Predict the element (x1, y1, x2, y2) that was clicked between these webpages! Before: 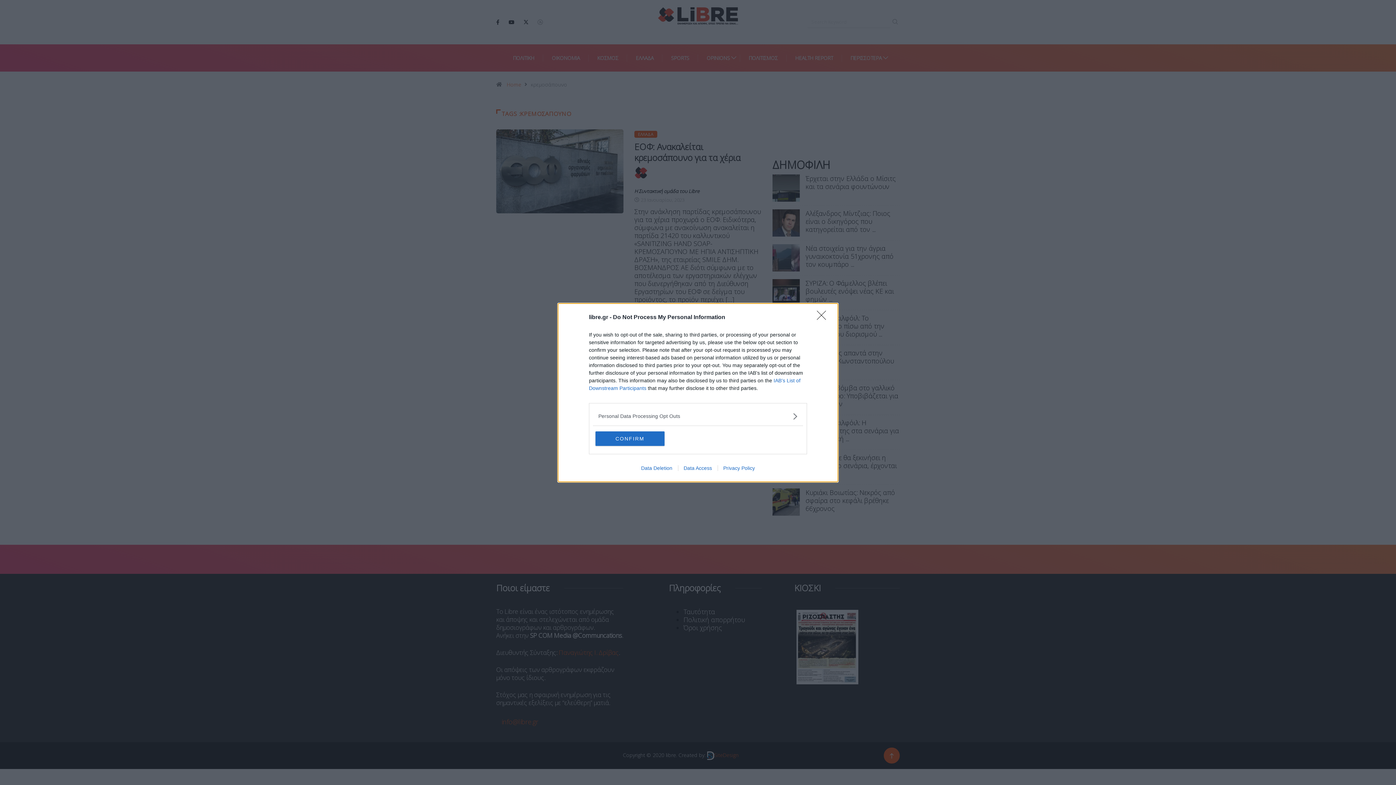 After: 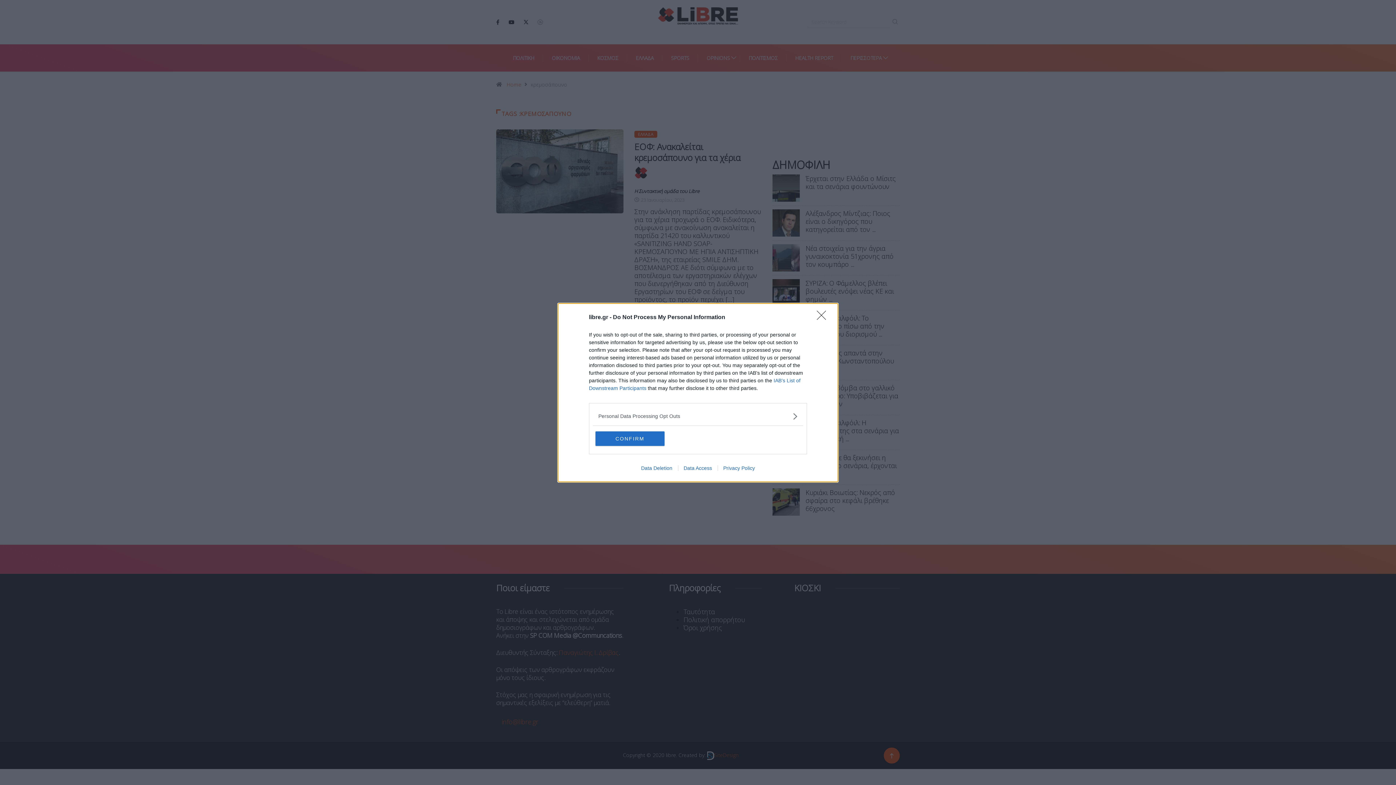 Action: bbox: (678, 465, 717, 471) label: Data Access